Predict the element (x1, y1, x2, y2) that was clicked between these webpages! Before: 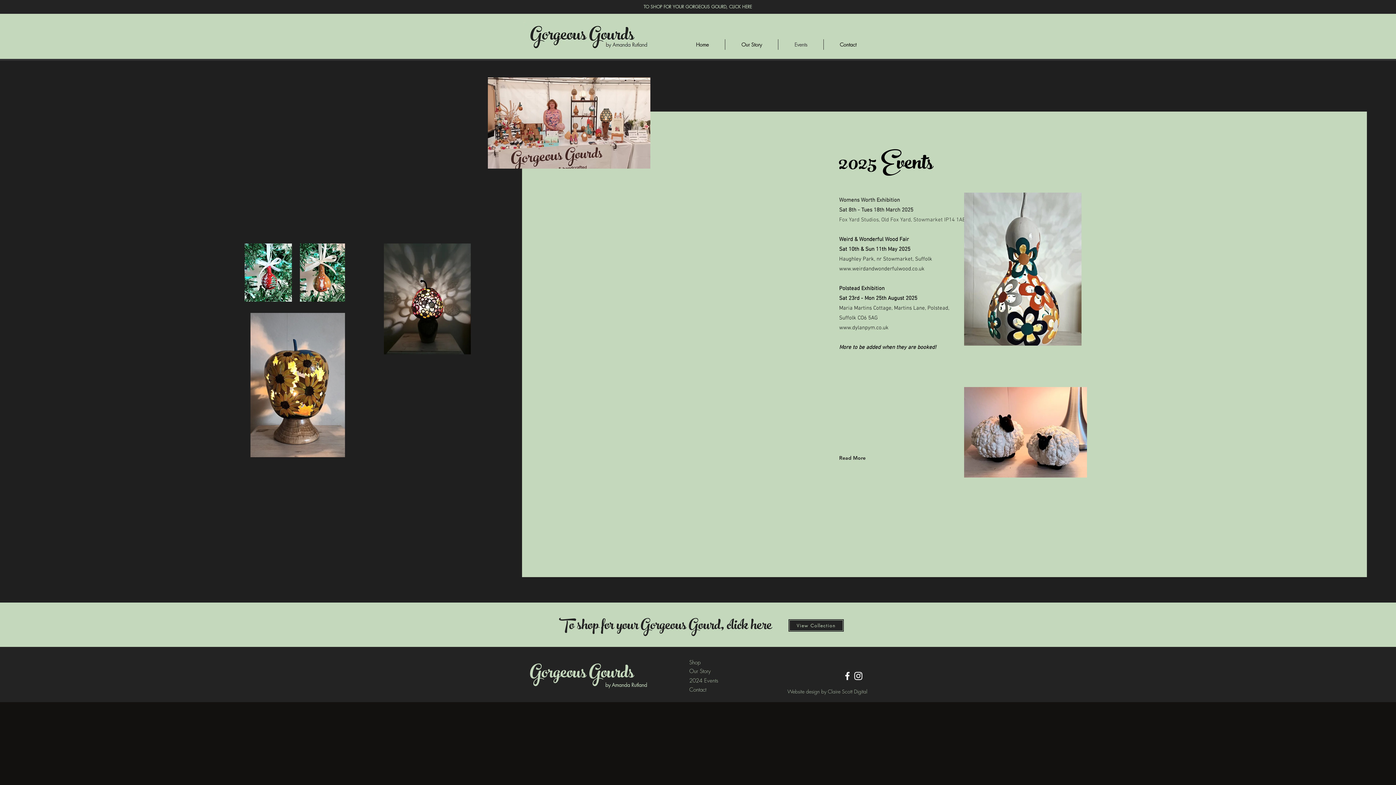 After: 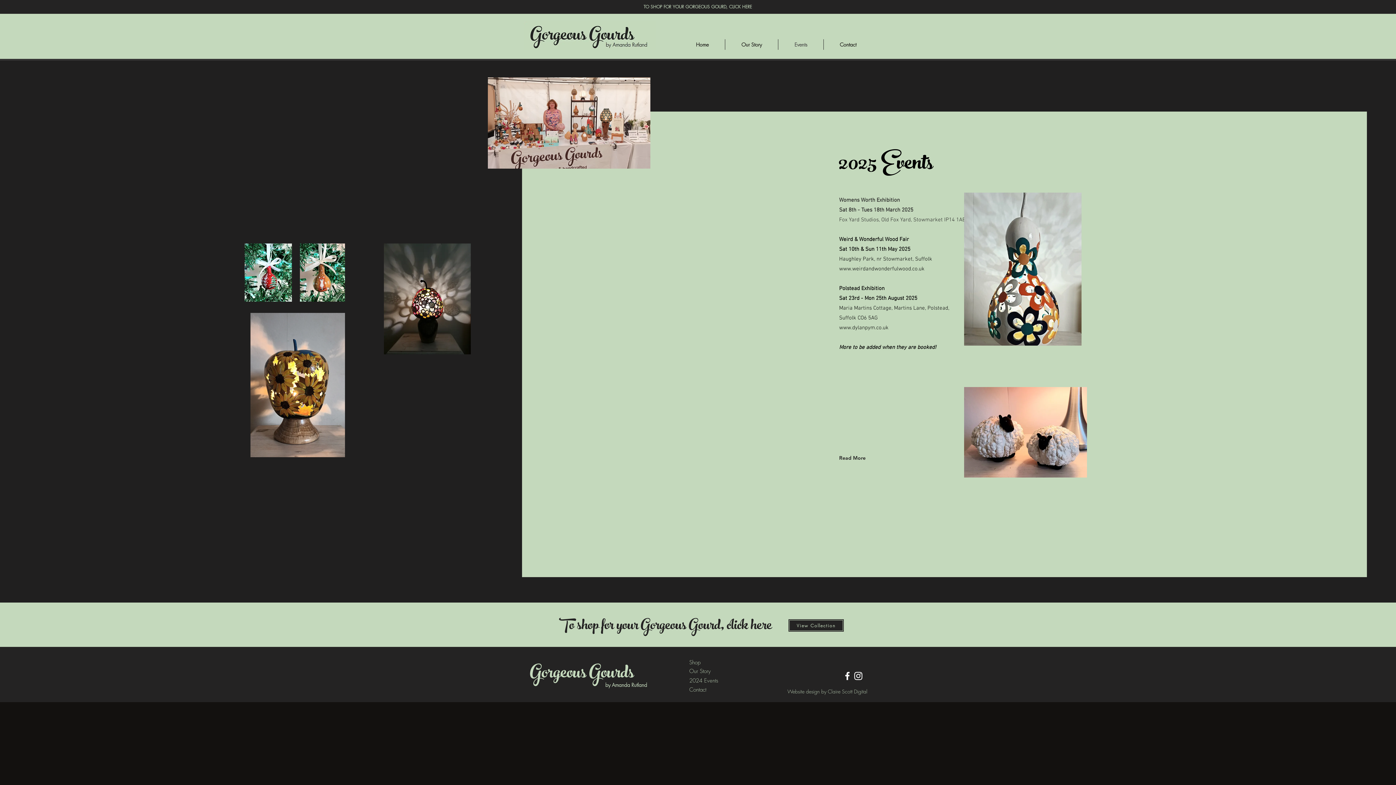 Action: label: To shop for your Gorgeous Gourd, click here bbox: (559, 610, 772, 637)